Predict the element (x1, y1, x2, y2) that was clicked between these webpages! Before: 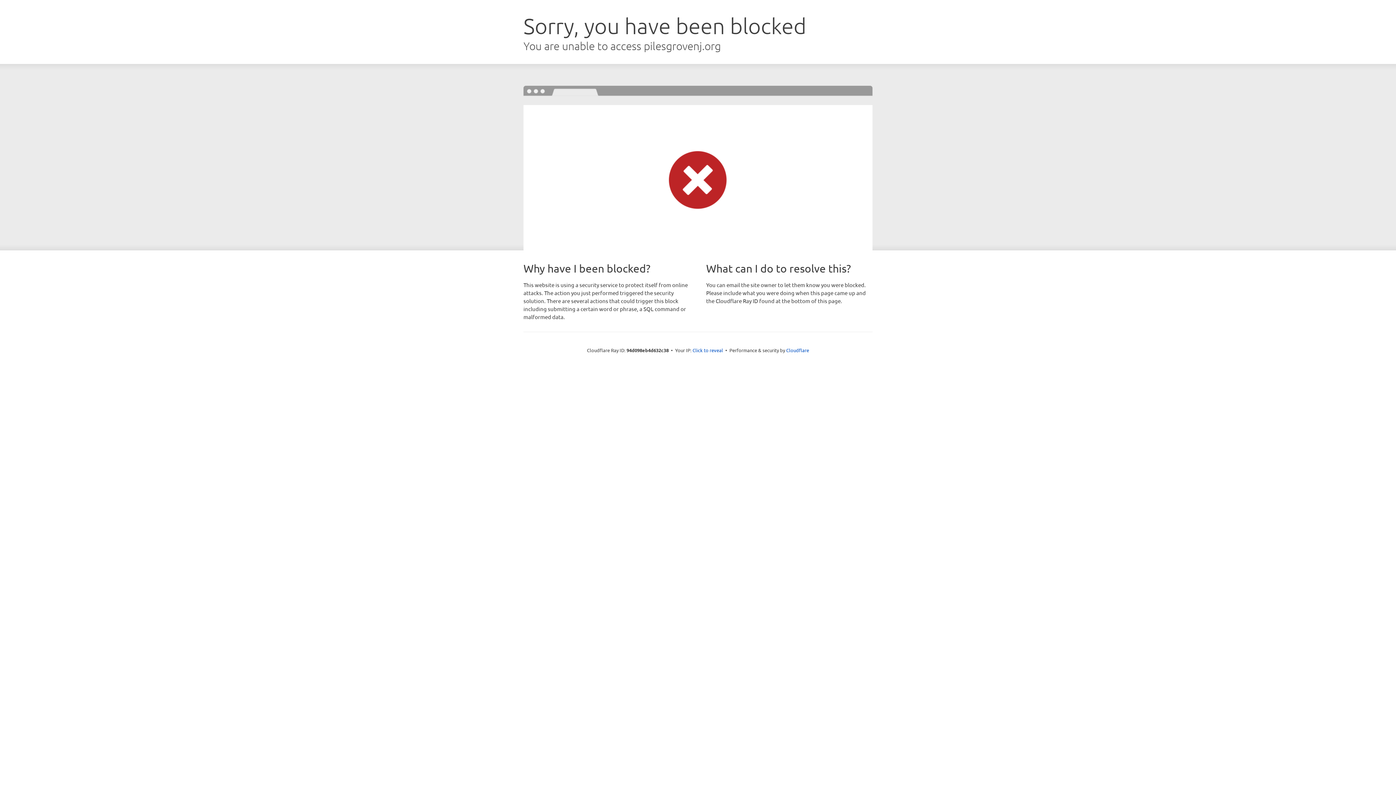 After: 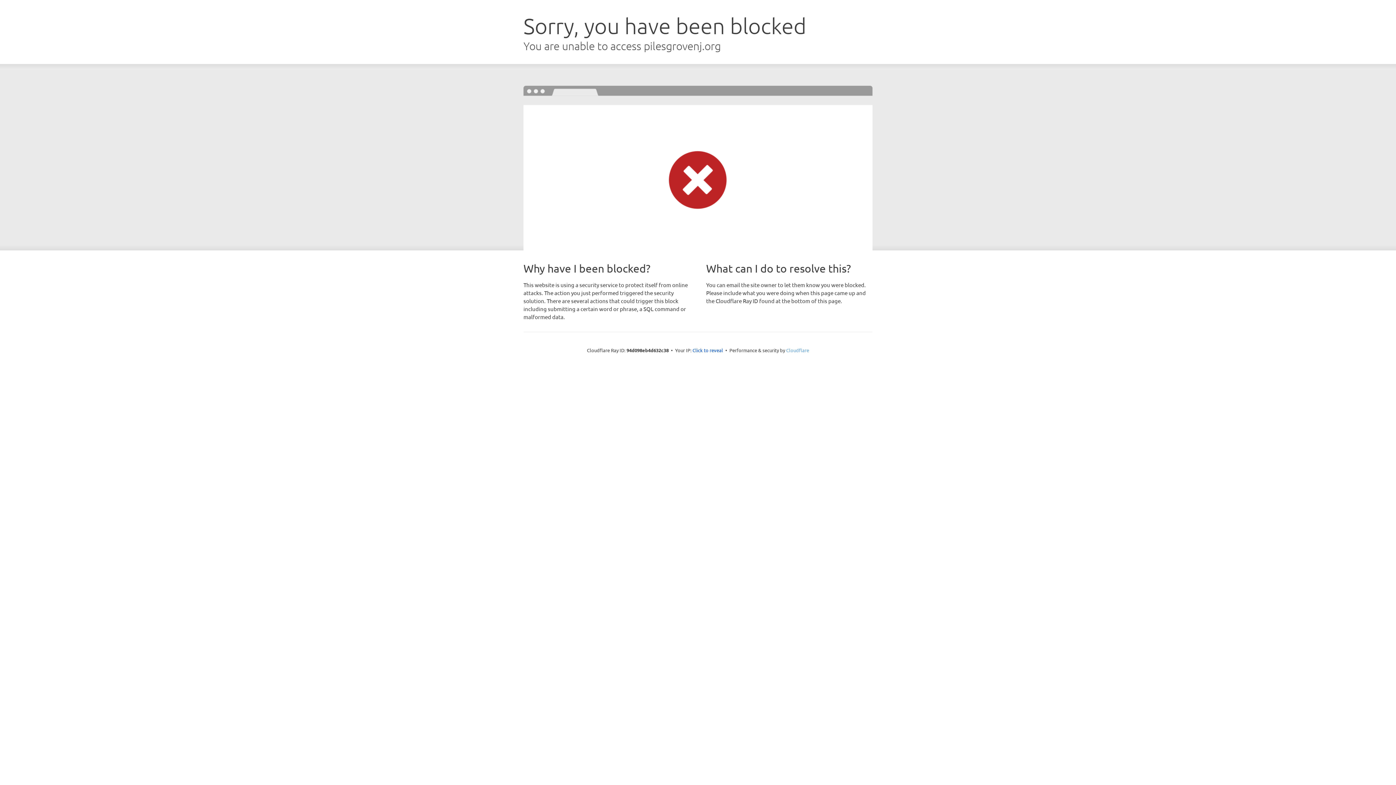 Action: bbox: (786, 347, 809, 353) label: Cloudflare